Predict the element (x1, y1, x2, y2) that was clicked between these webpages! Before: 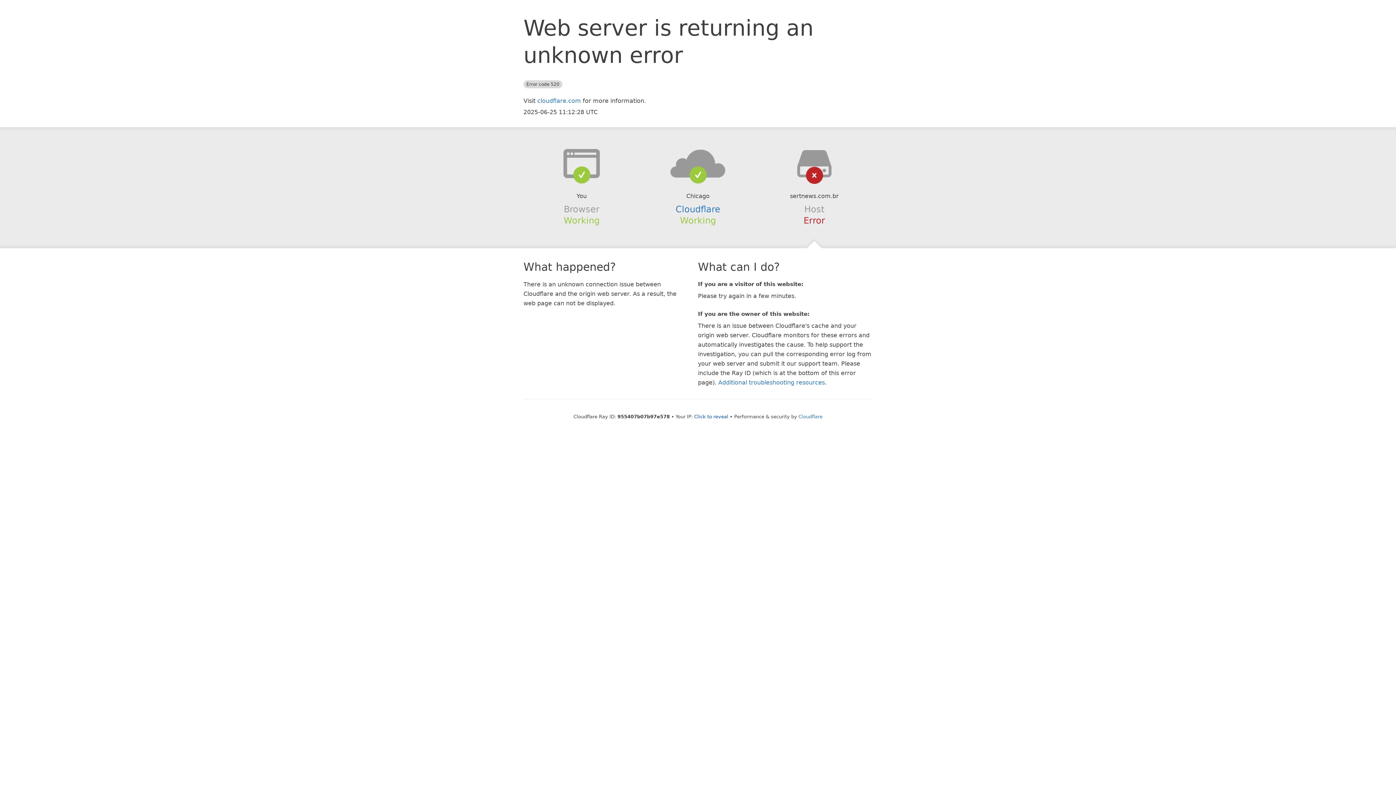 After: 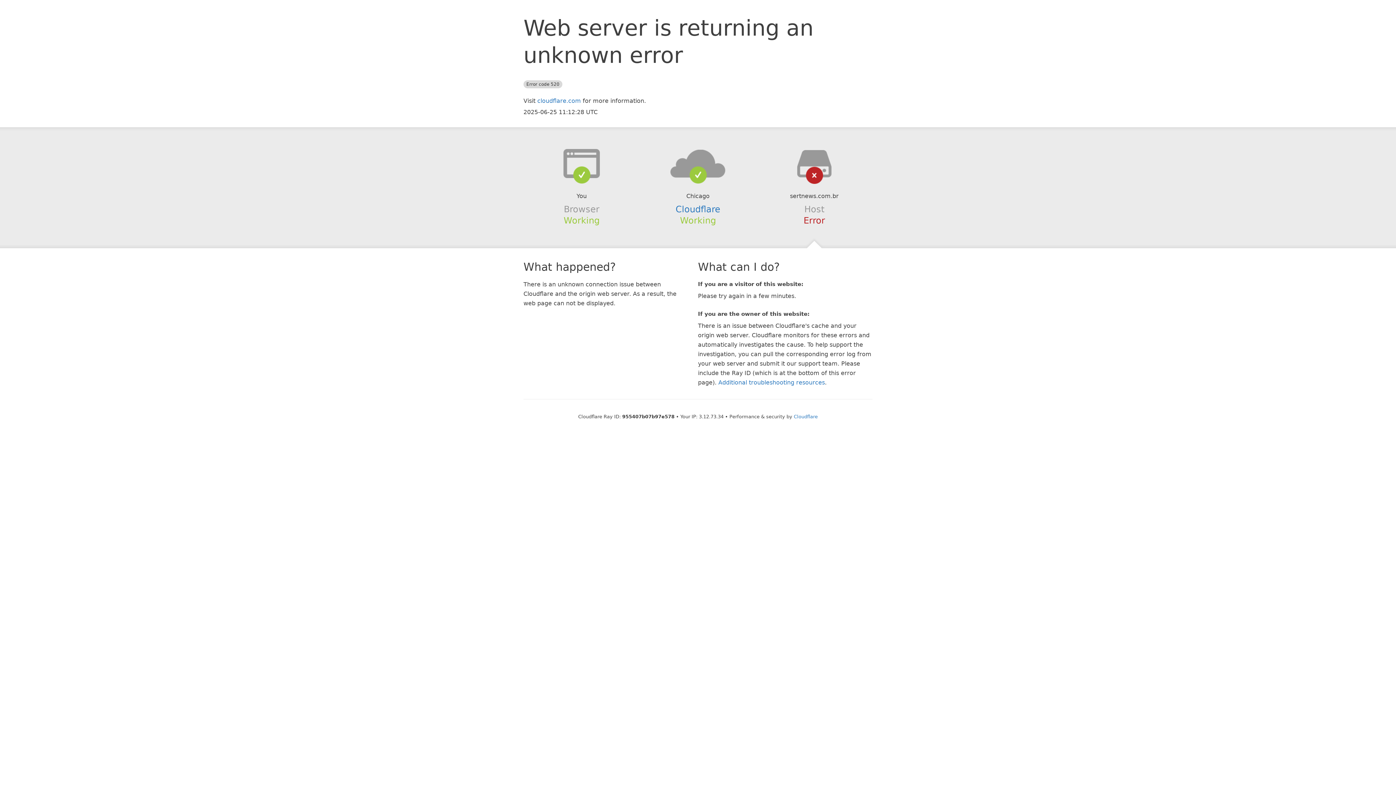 Action: label: Click to reveal bbox: (694, 414, 728, 419)